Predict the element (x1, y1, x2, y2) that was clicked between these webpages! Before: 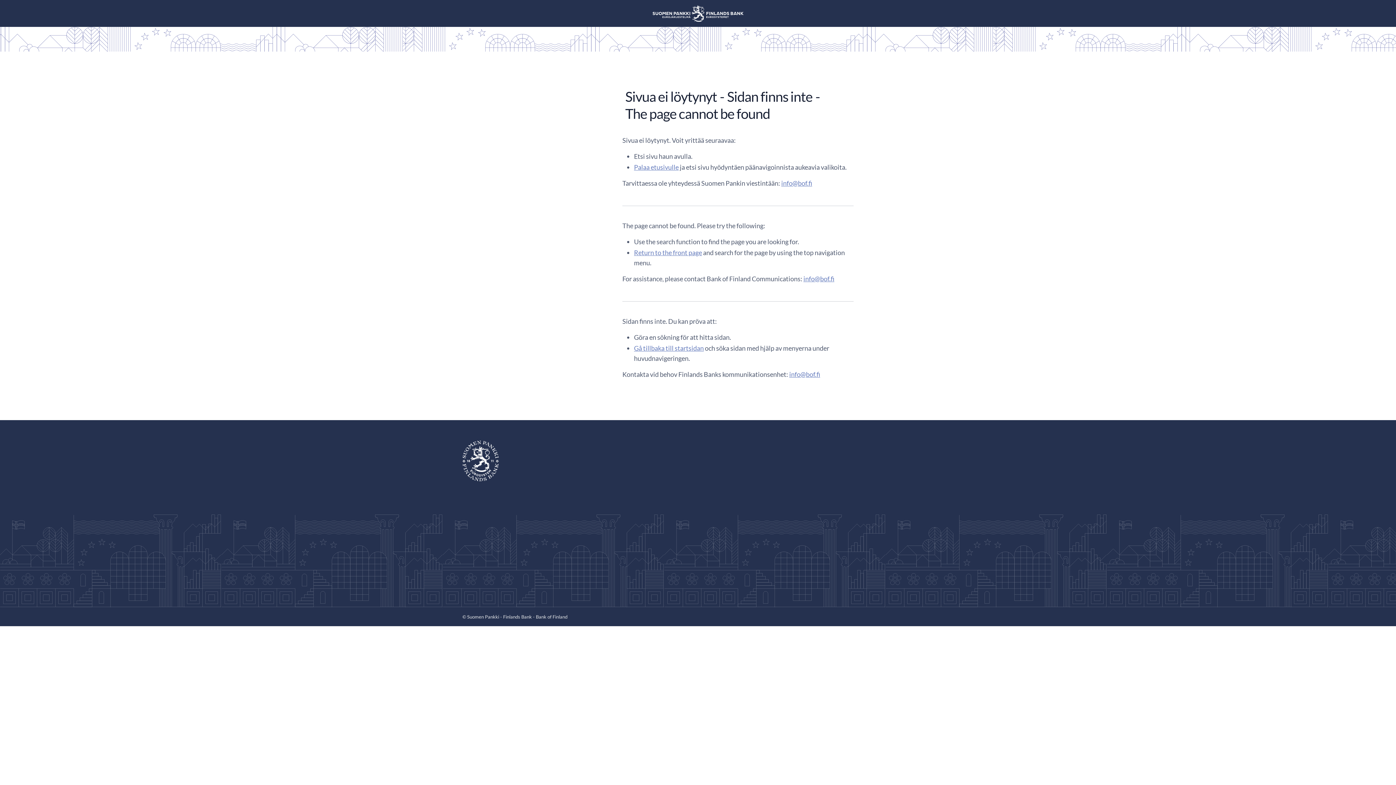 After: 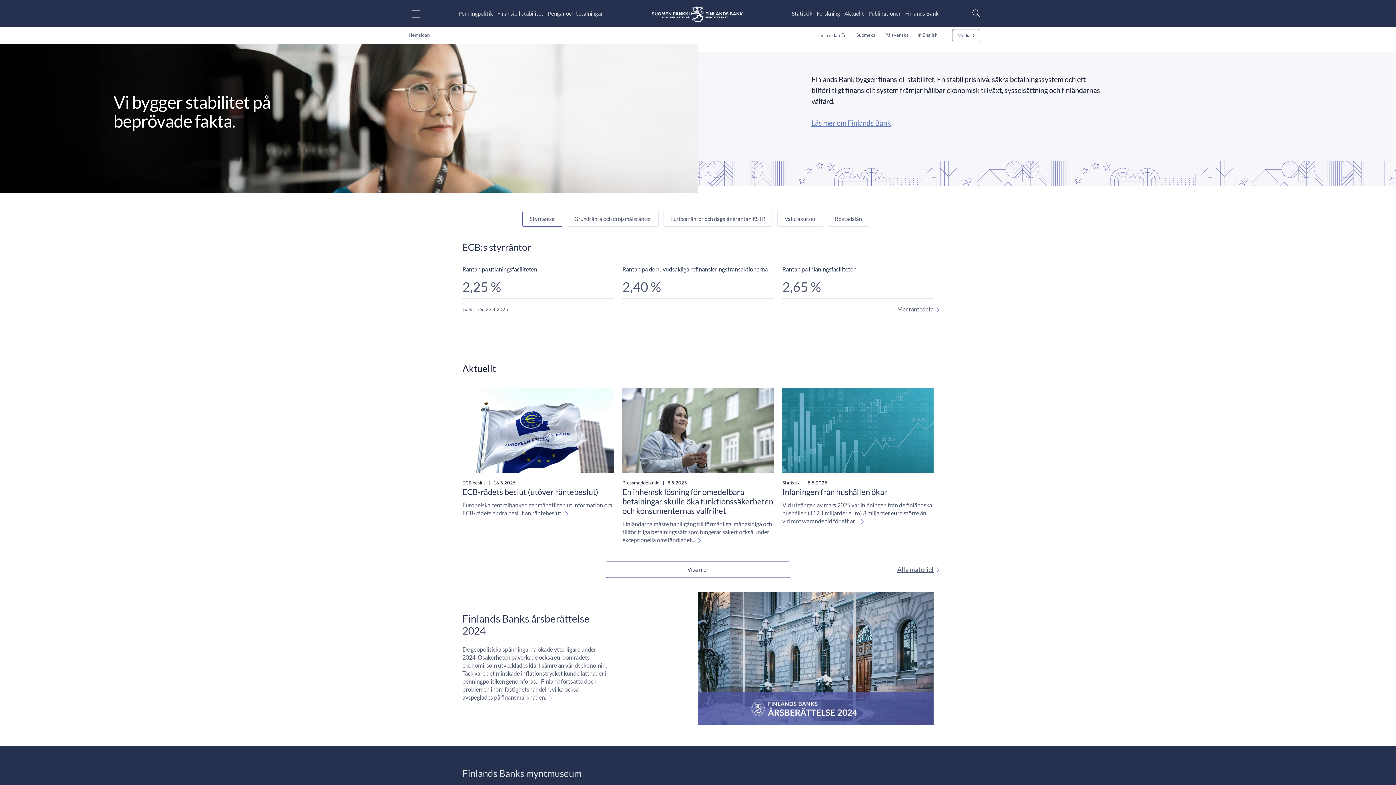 Action: bbox: (634, 344, 704, 353) label: Gå tillbaka till startsidan